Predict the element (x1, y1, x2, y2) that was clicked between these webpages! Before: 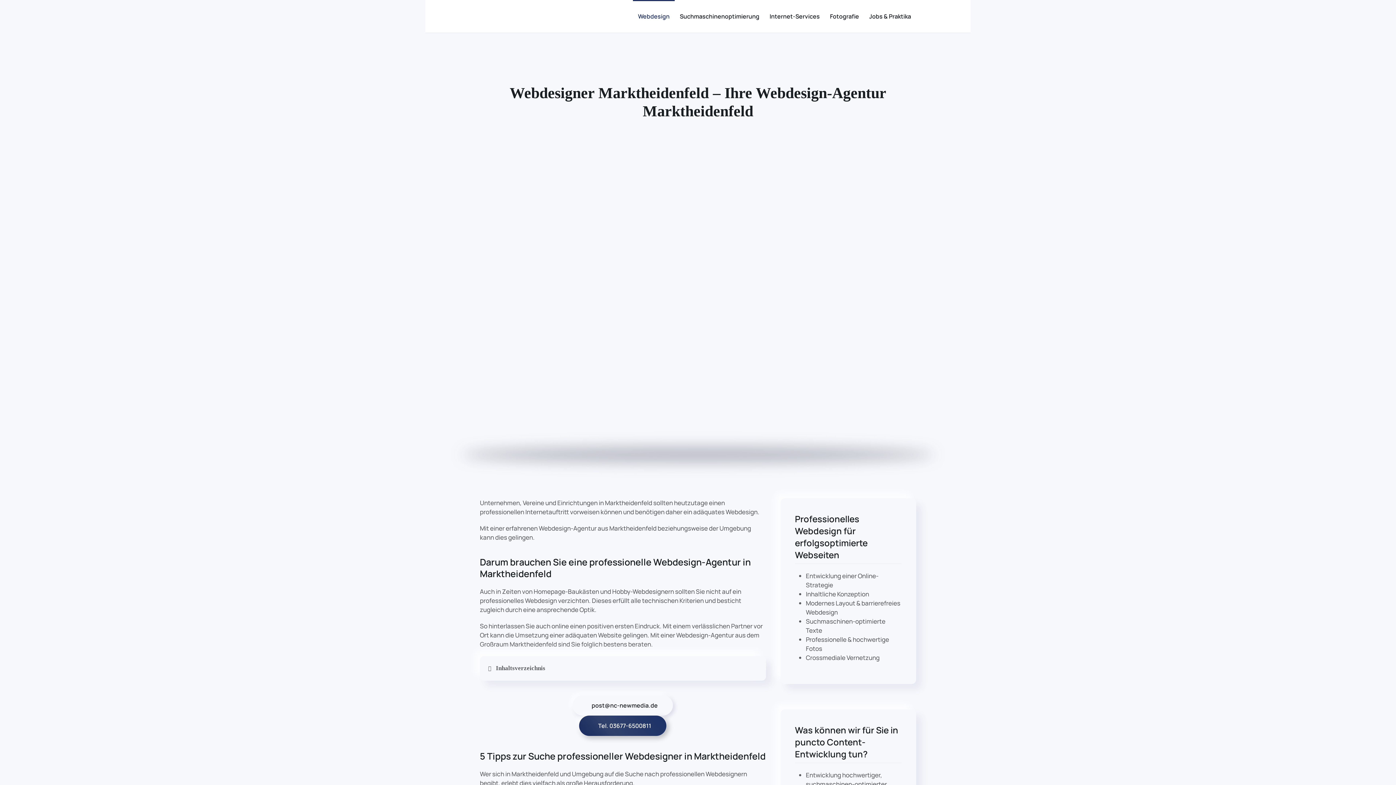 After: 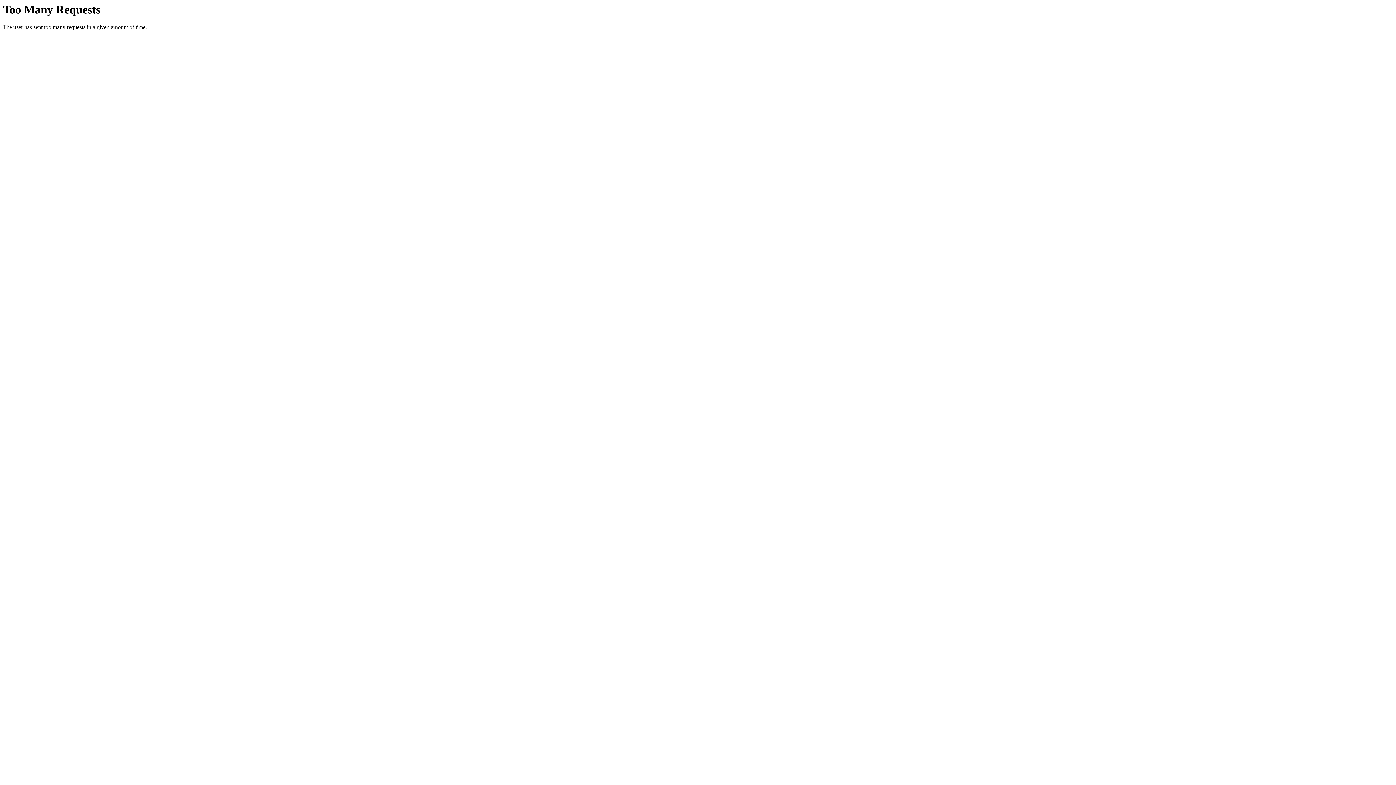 Action: label: Webdesign bbox: (633, 0, 674, 32)